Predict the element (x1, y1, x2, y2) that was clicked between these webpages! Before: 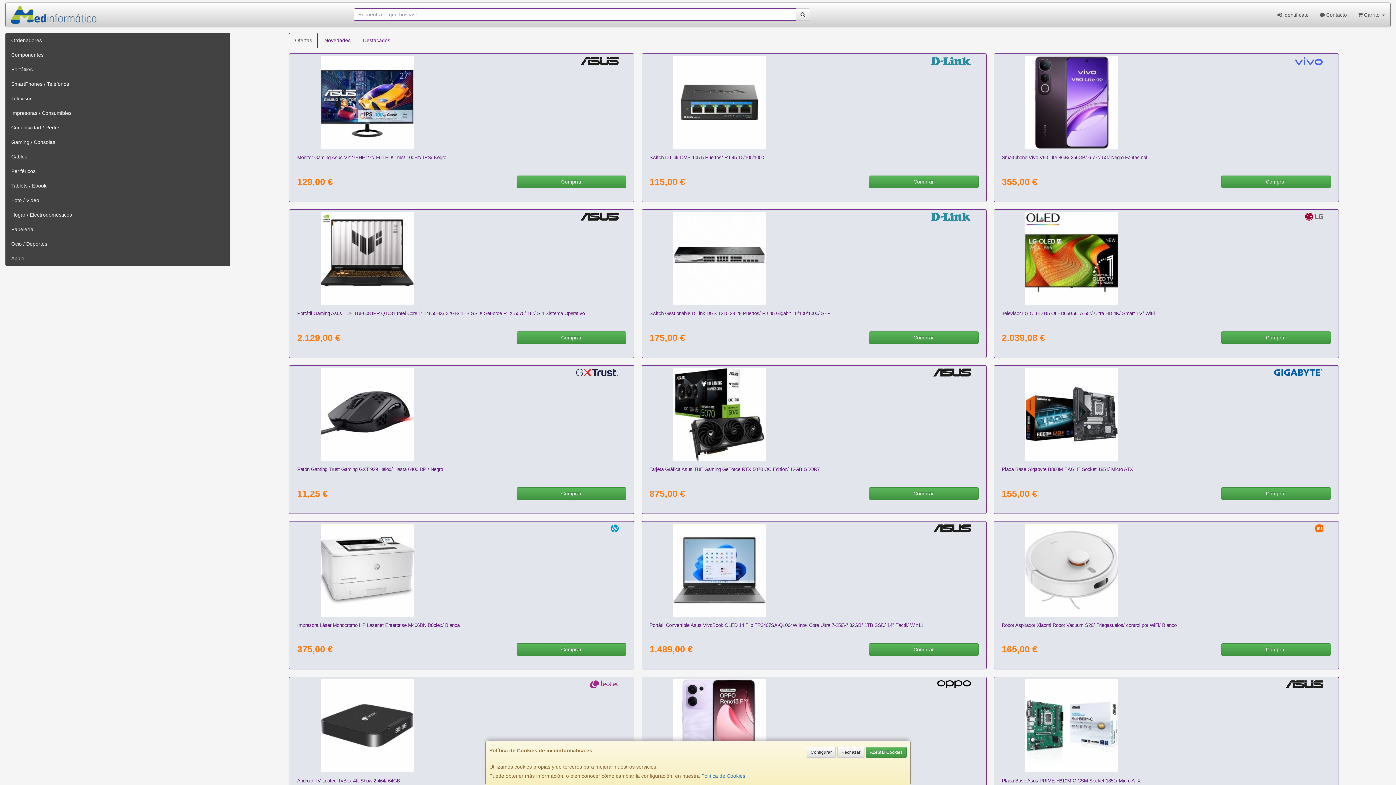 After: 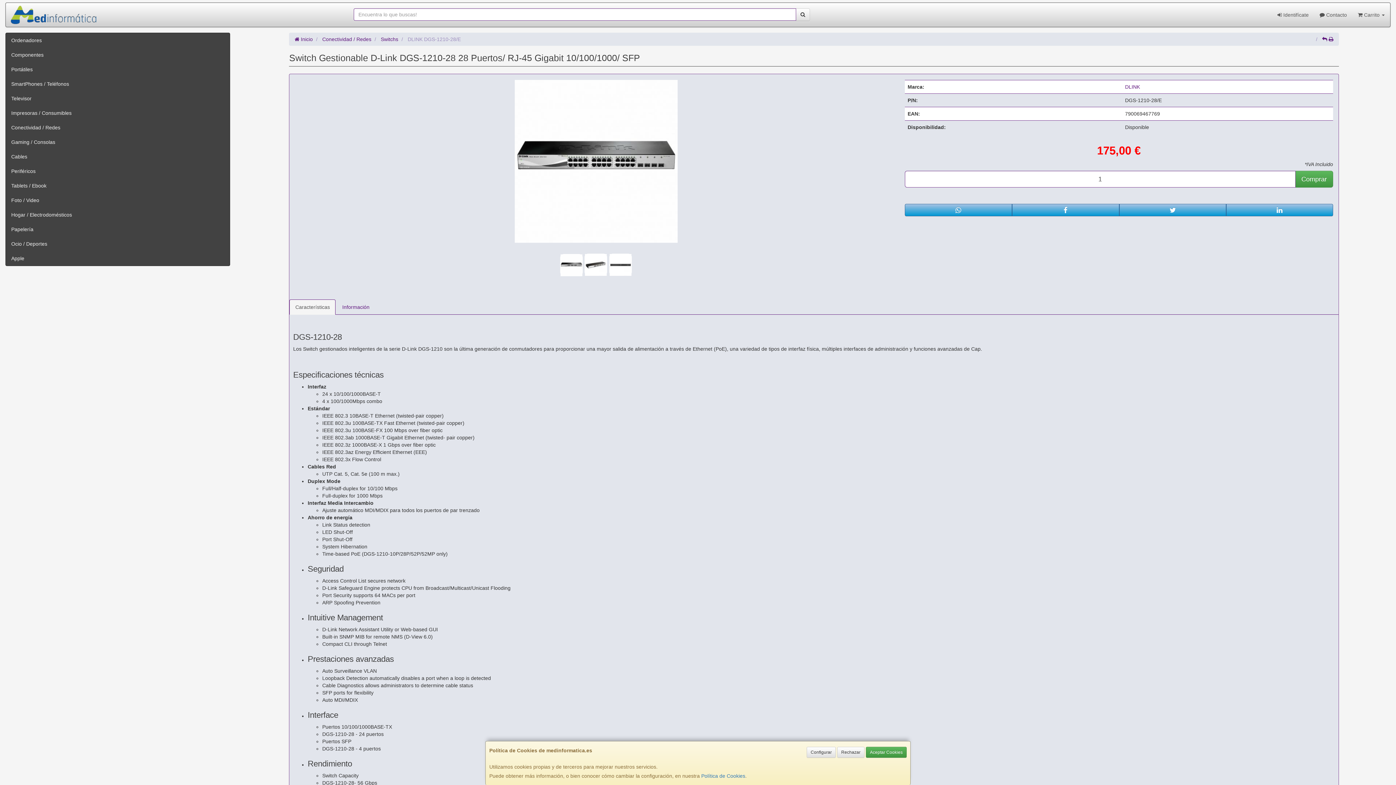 Action: bbox: (649, 310, 830, 316) label: Switch Gestionable D-Link DGS-1210-28 28 Puertos/ RJ-45 Gigabit 10/100/1000/ SFP